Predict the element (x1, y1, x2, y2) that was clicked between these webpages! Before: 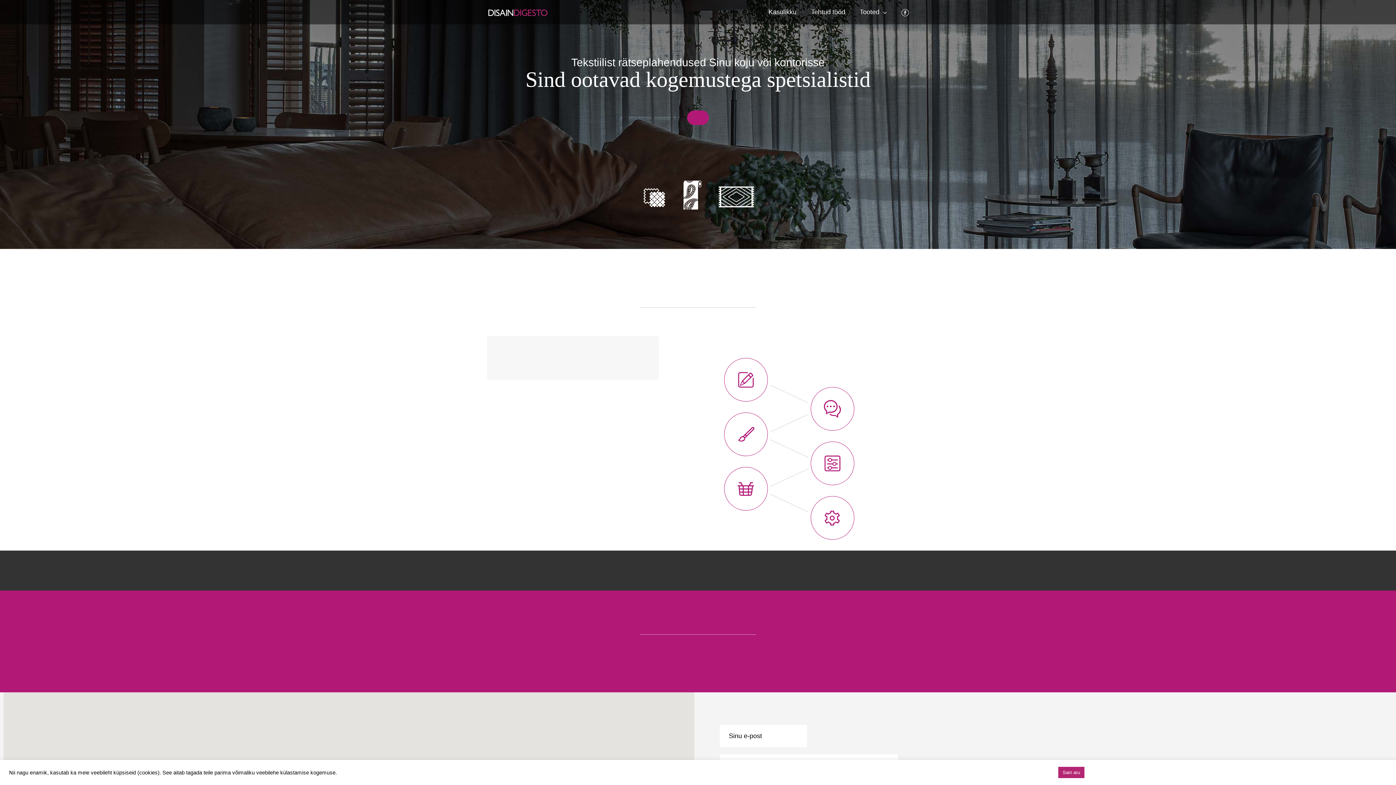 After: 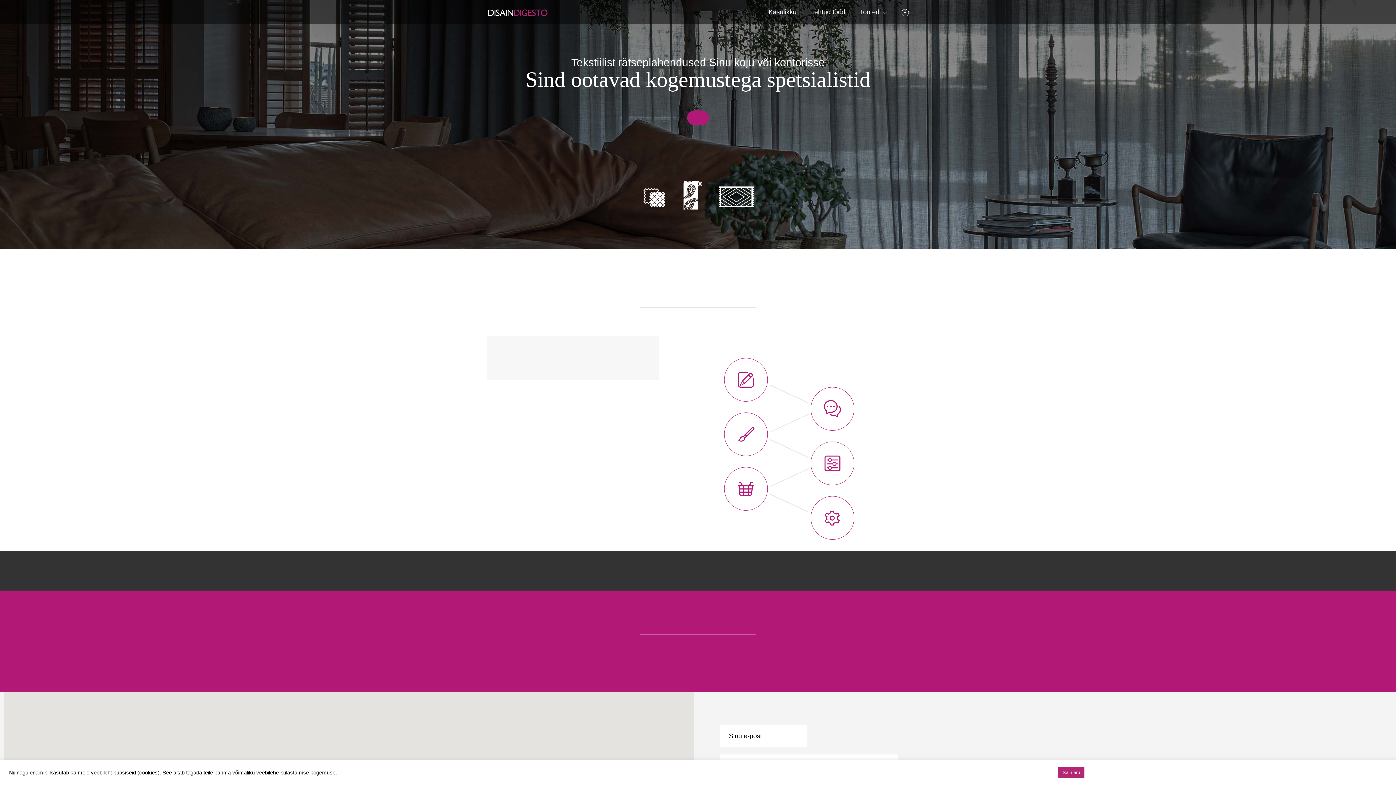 Action: bbox: (687, 110, 709, 125)